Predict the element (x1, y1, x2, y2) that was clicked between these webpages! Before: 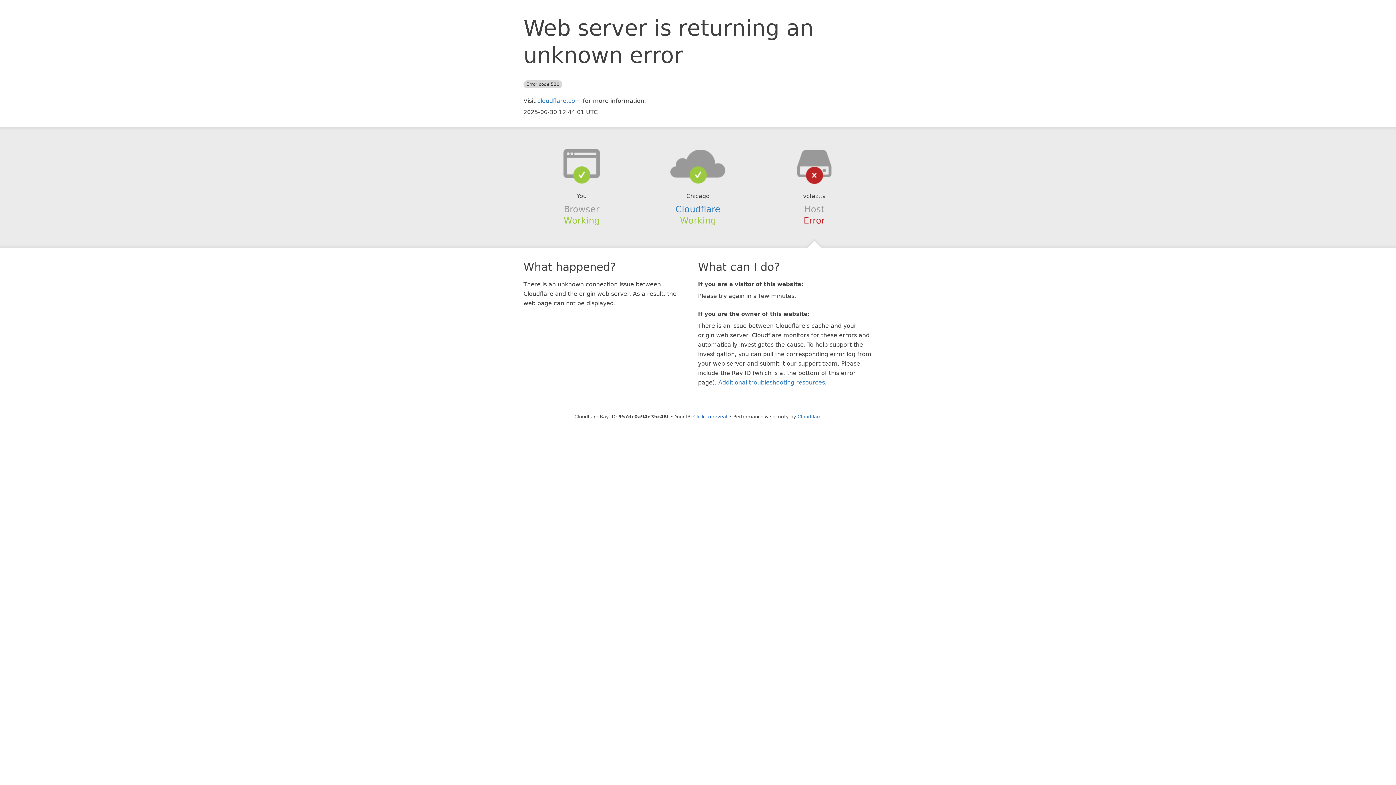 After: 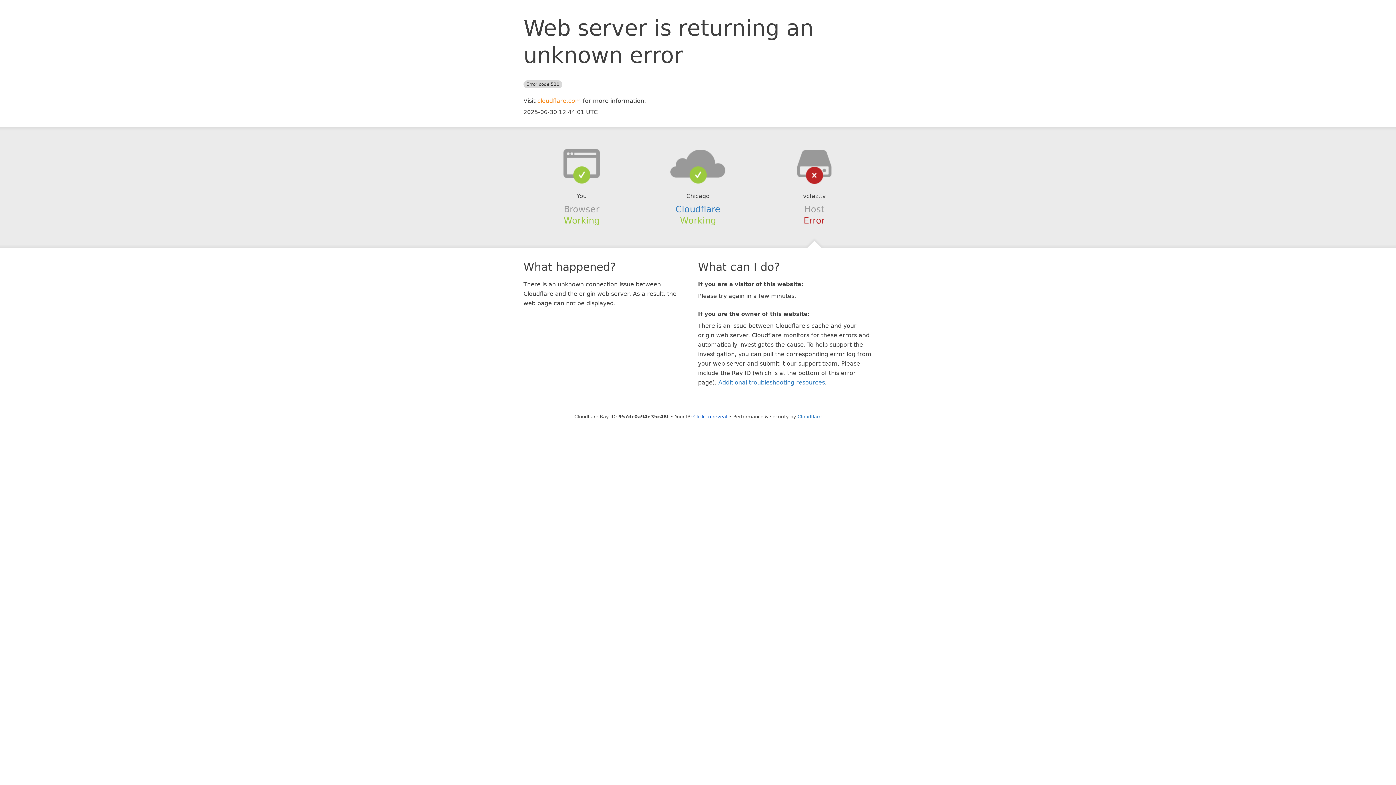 Action: label: cloudflare.com bbox: (537, 97, 581, 104)